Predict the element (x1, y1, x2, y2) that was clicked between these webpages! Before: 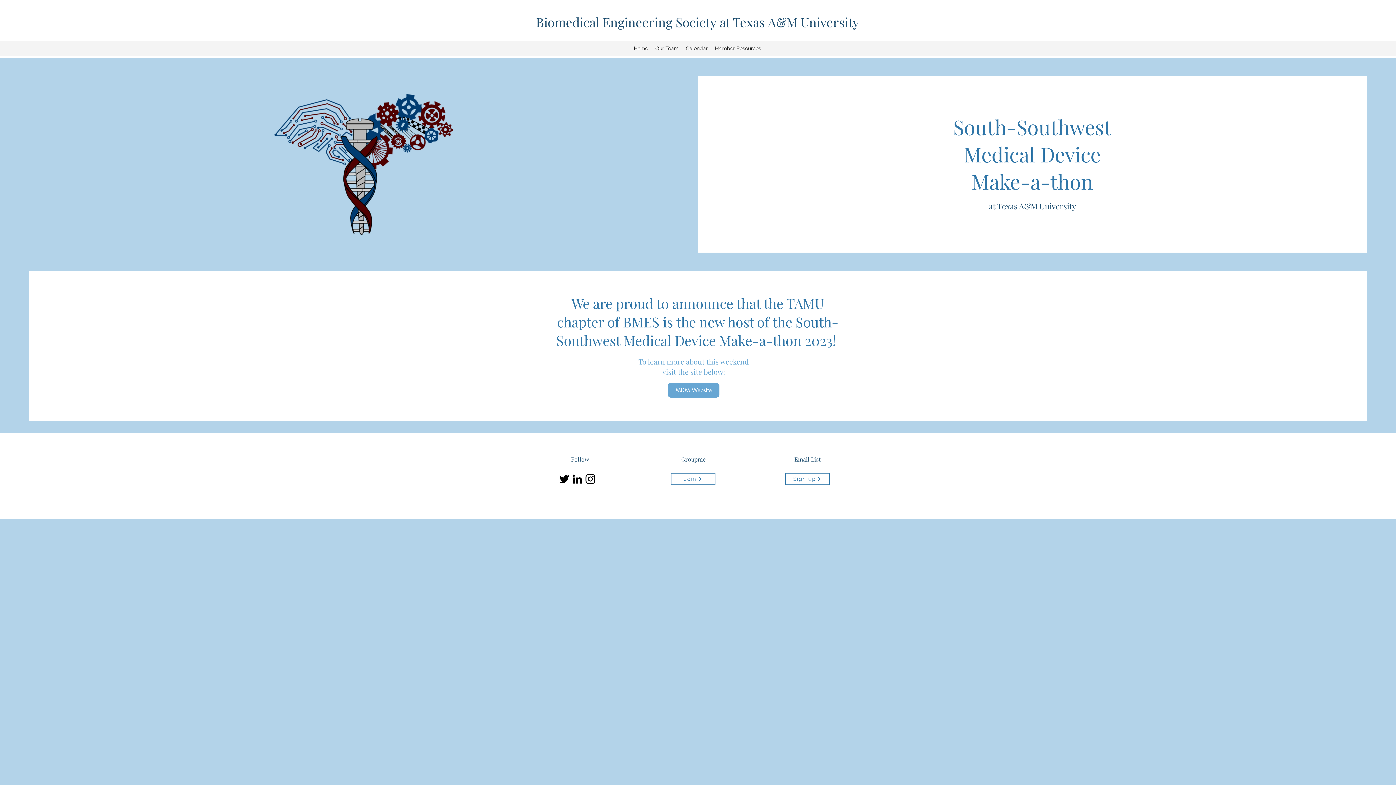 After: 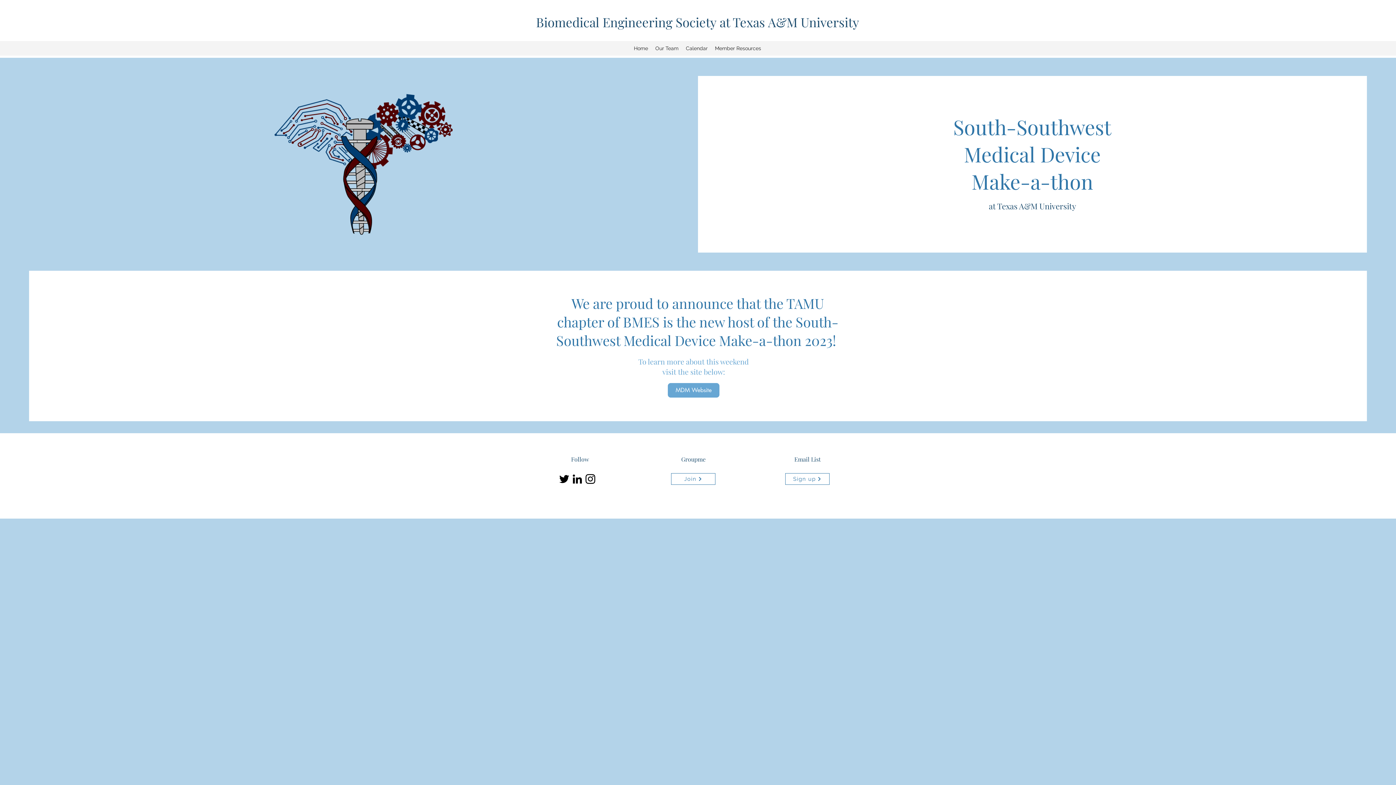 Action: label: Instagram bbox: (584, 472, 597, 485)